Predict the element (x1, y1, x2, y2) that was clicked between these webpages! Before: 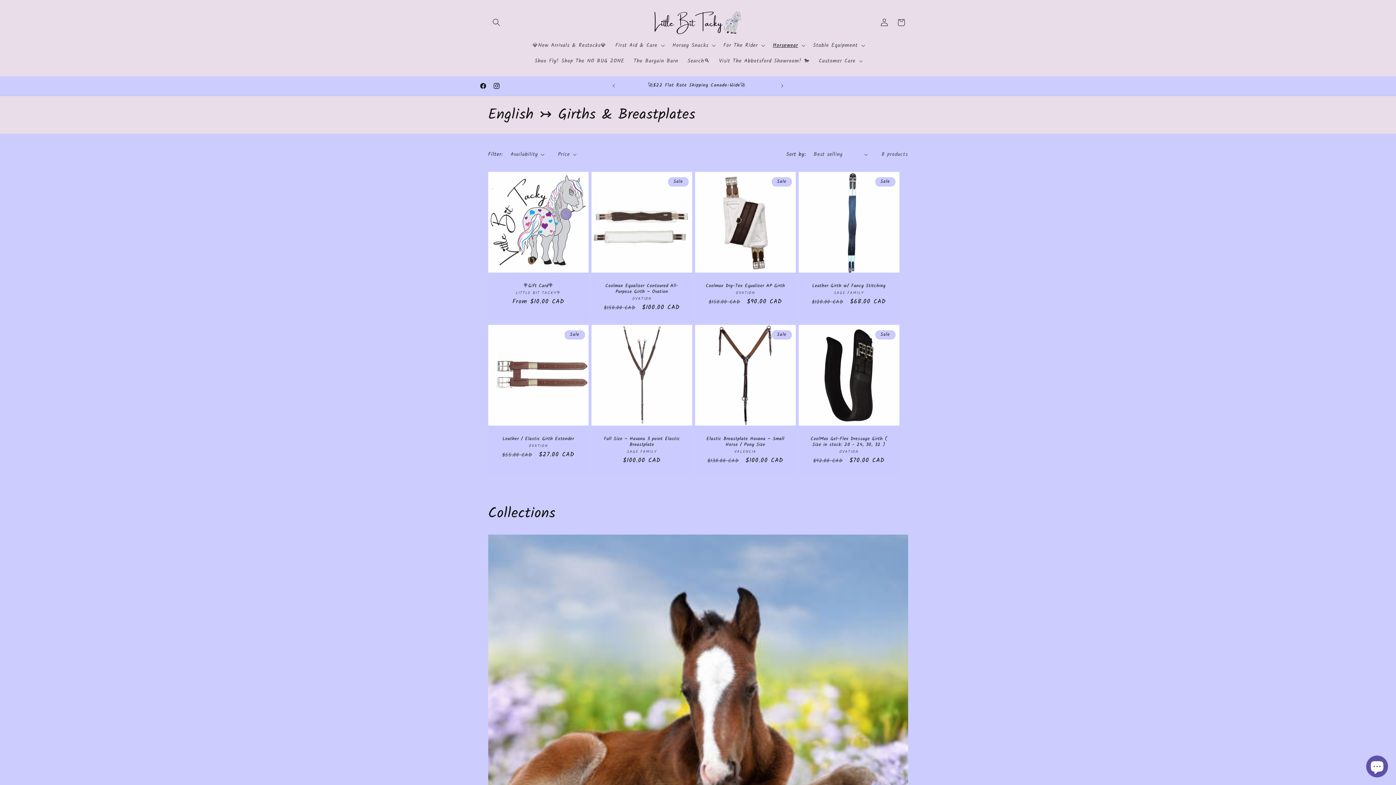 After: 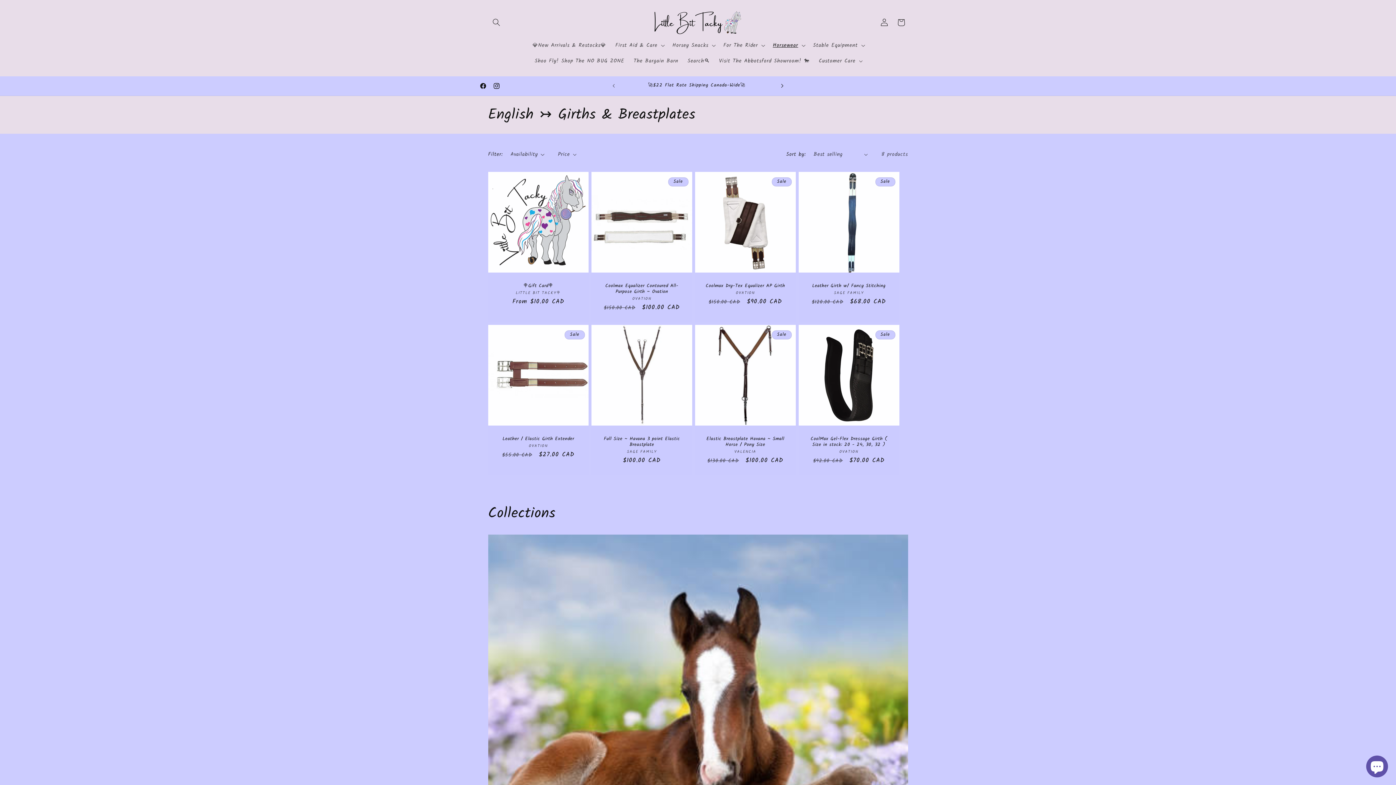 Action: label: Next announcement bbox: (774, 78, 790, 93)